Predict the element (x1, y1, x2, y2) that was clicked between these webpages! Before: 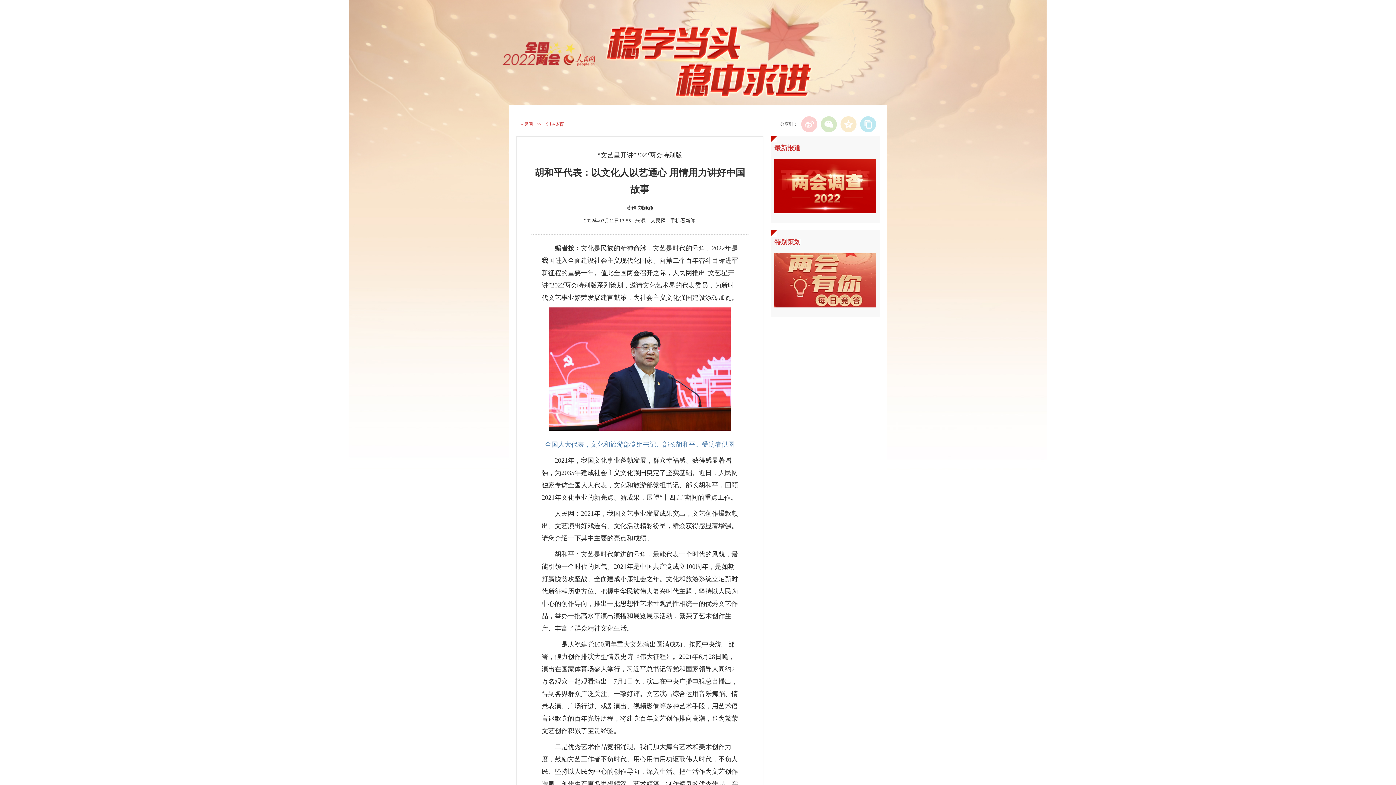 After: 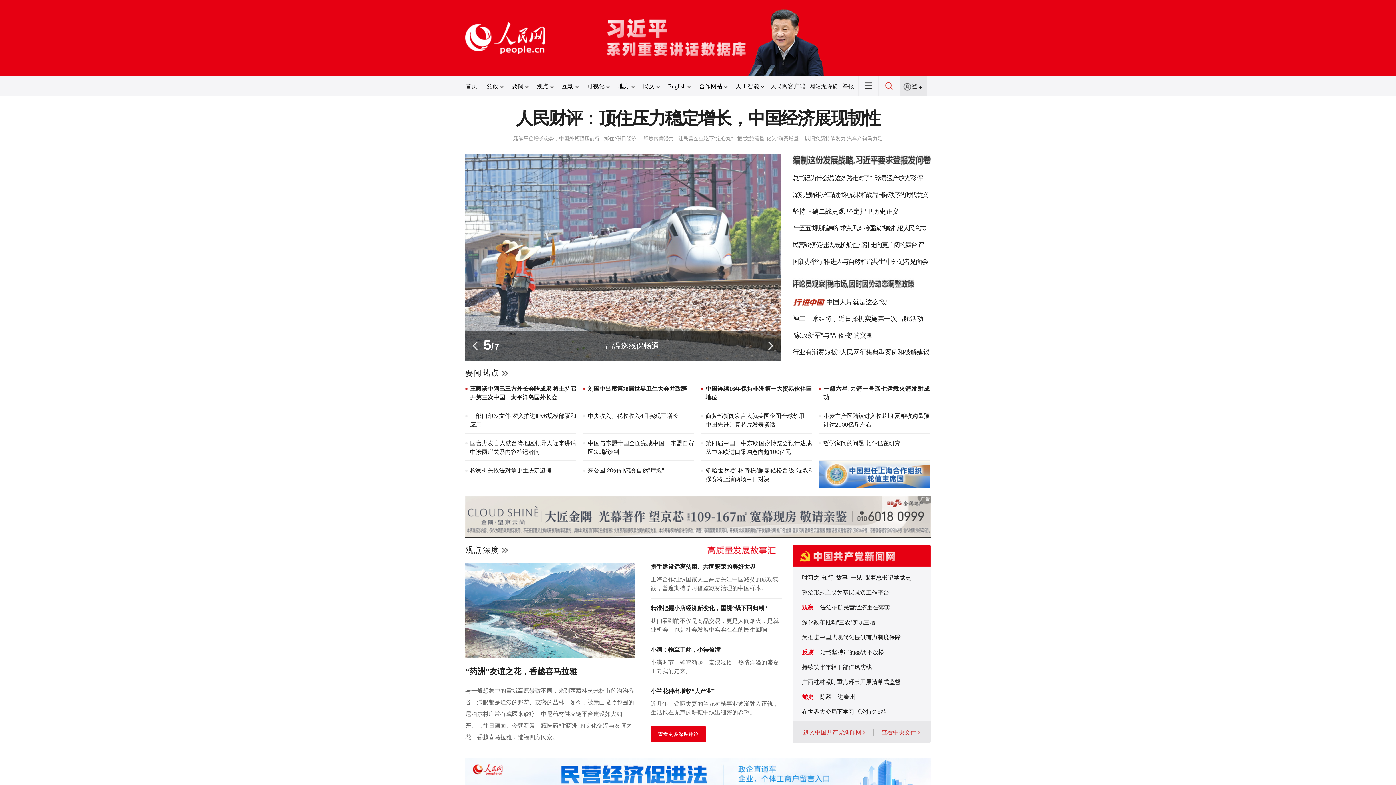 Action: label: 人民网 bbox: (516, 121, 536, 126)